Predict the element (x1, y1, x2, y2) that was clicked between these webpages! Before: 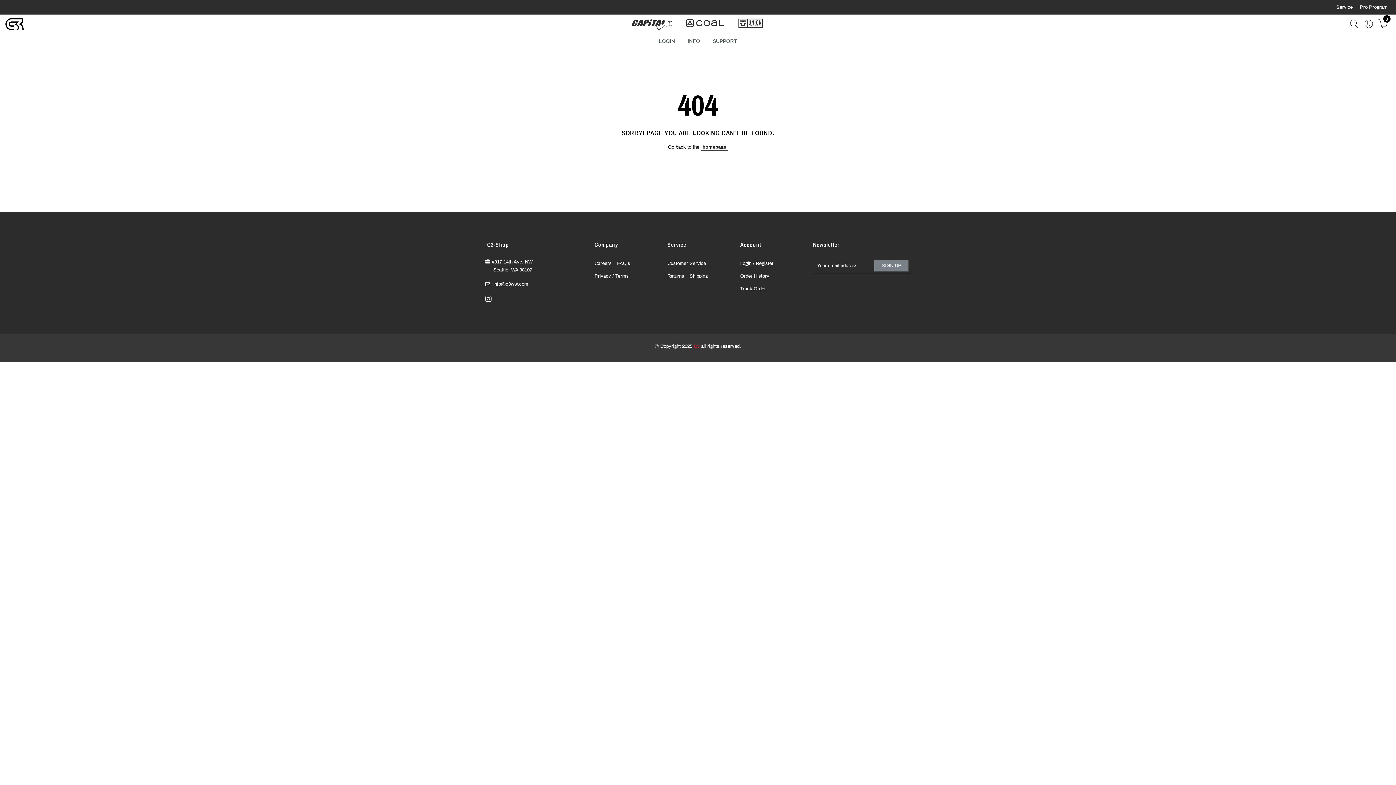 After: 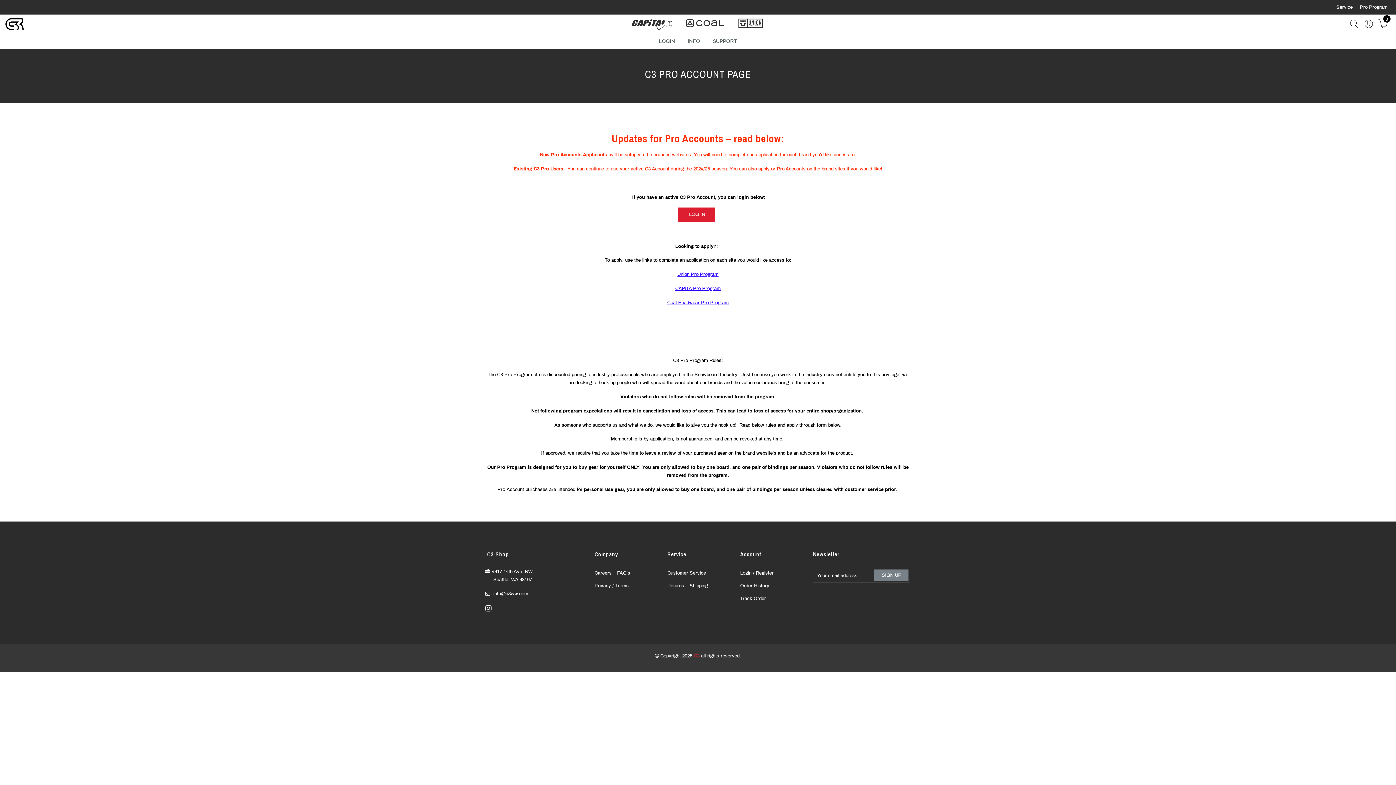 Action: label:   Pro Program   bbox: (1357, 4, 1390, 9)